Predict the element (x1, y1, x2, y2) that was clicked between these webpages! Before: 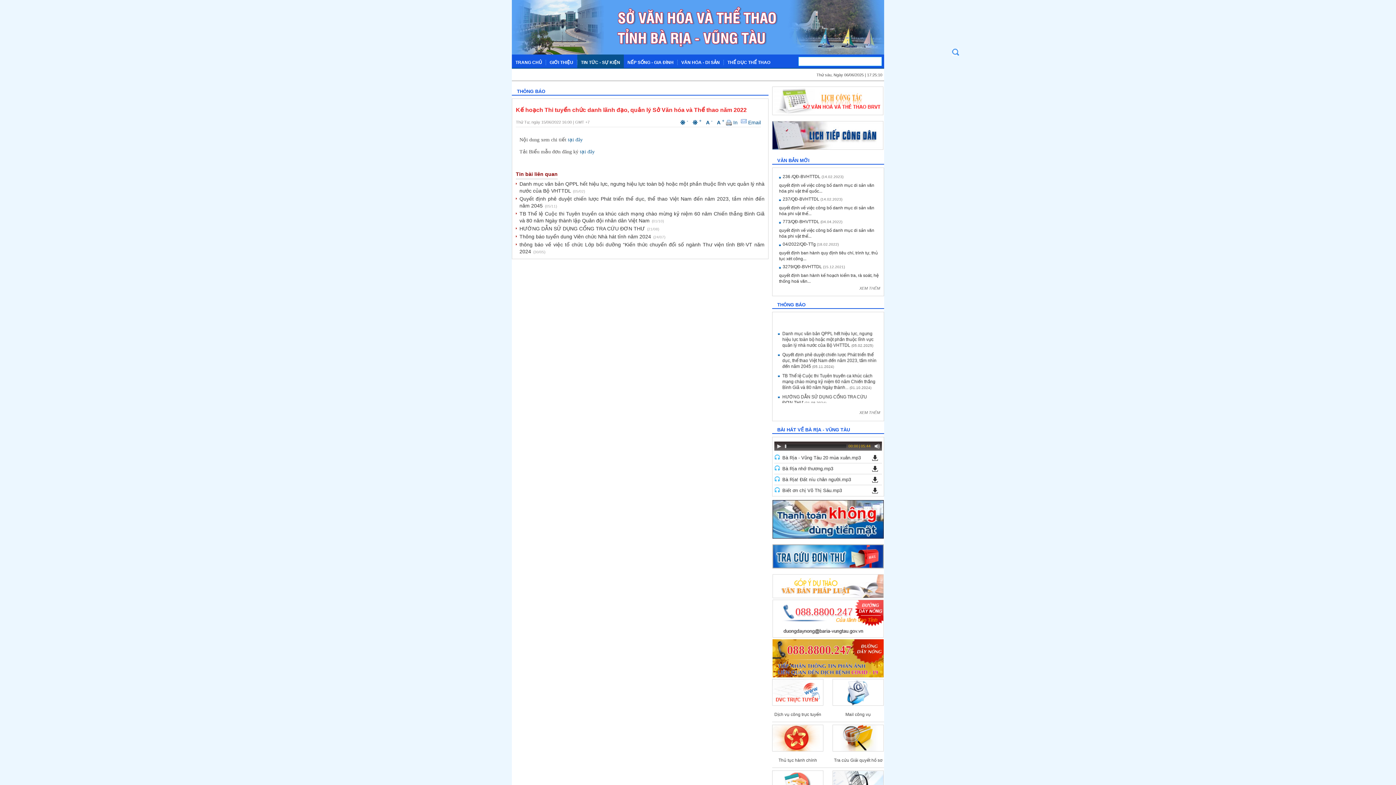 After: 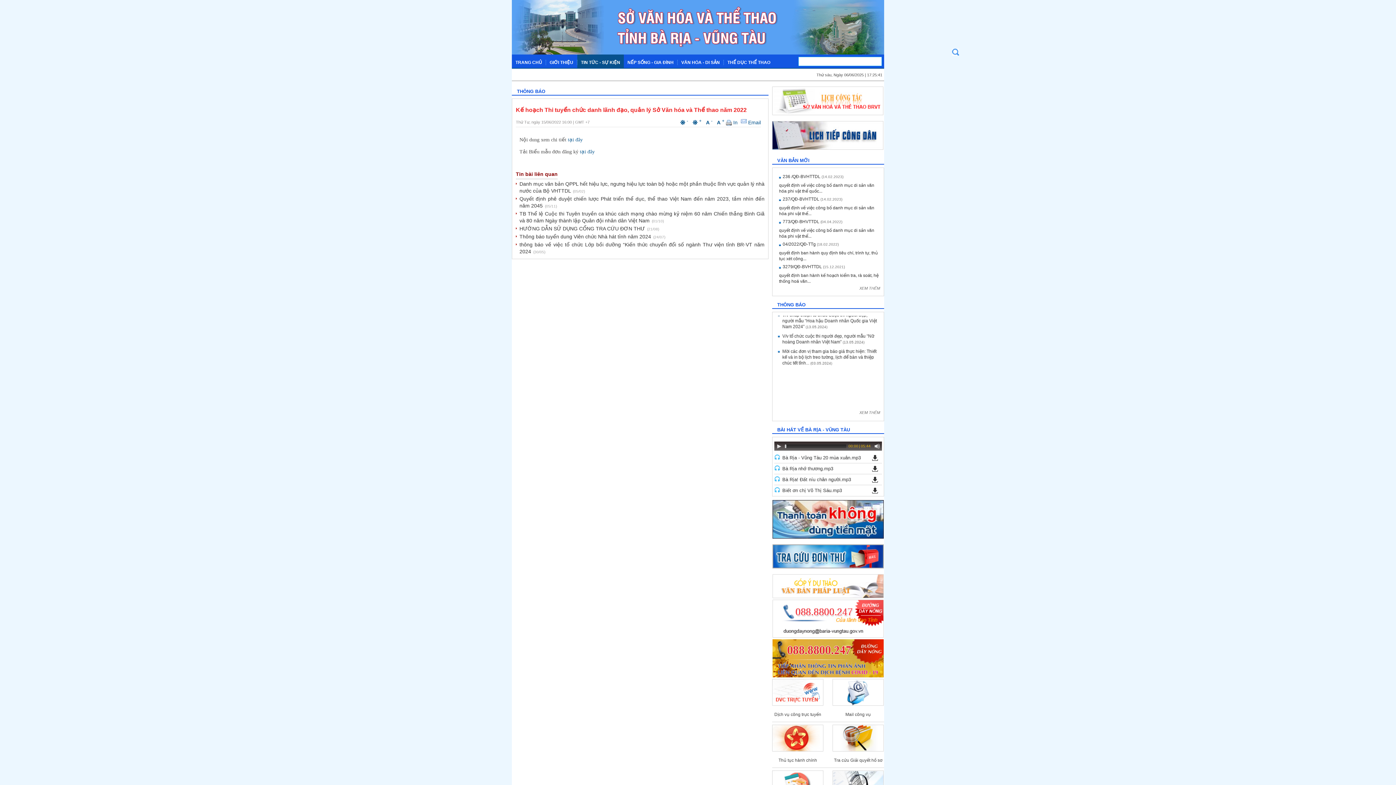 Action: bbox: (872, 467, 878, 473)